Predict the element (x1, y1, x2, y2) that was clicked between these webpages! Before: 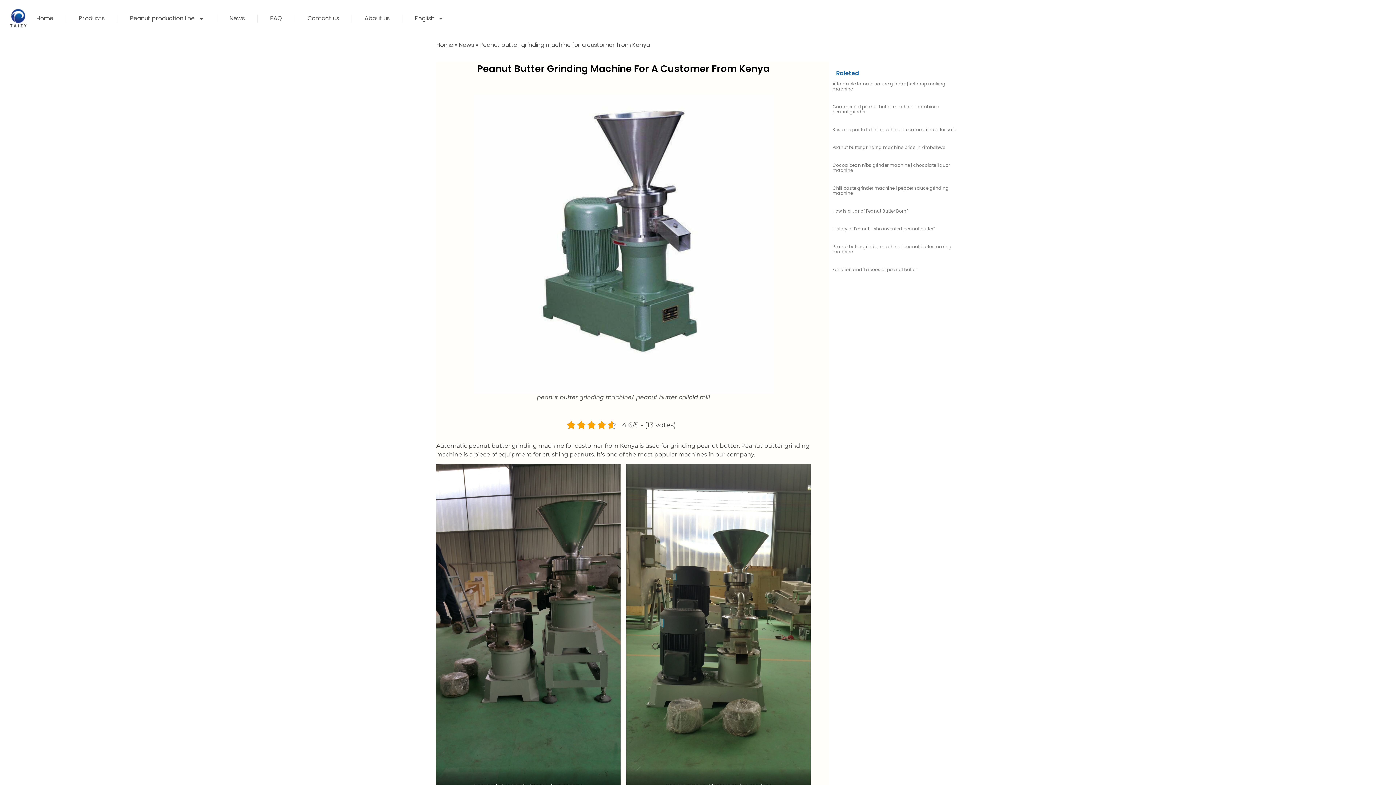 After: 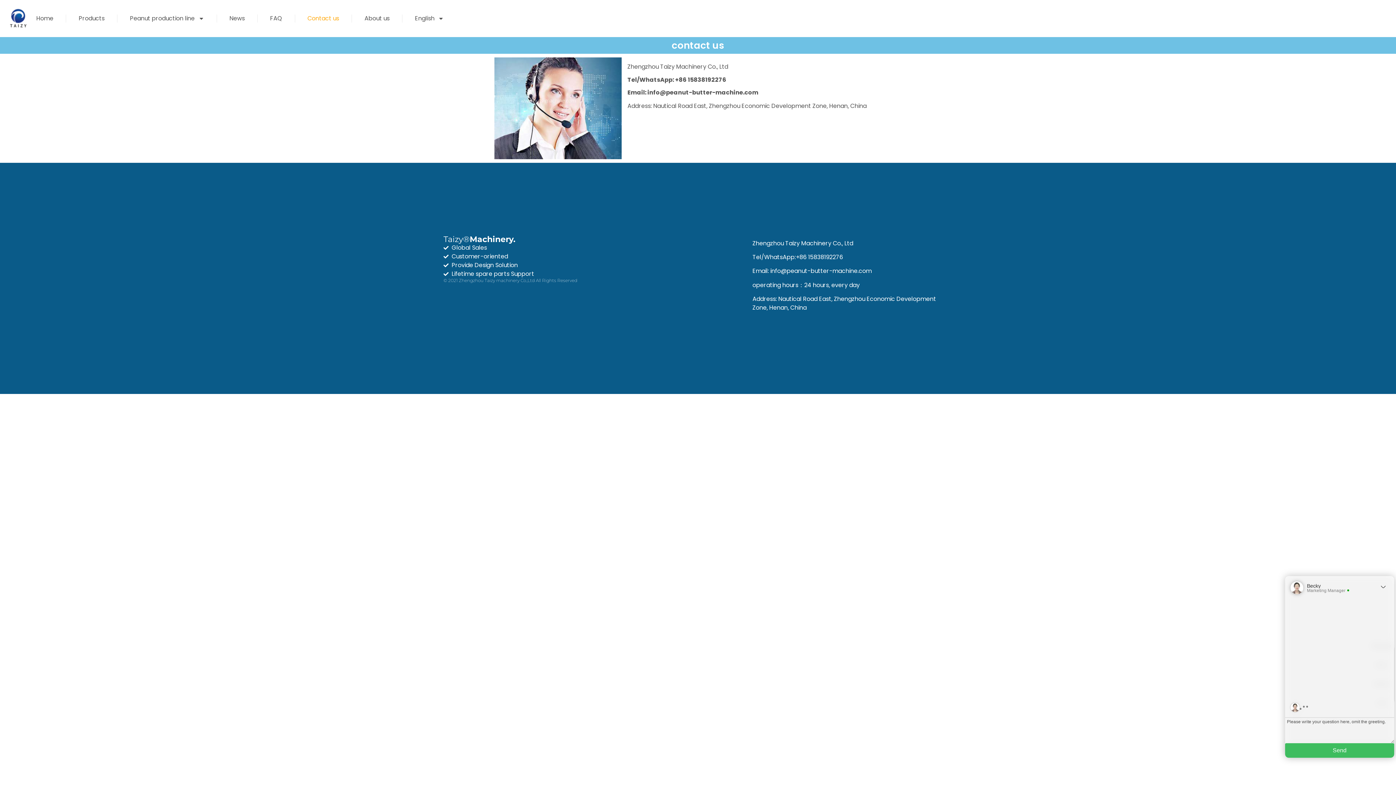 Action: label: Contact us bbox: (300, 7, 346, 29)